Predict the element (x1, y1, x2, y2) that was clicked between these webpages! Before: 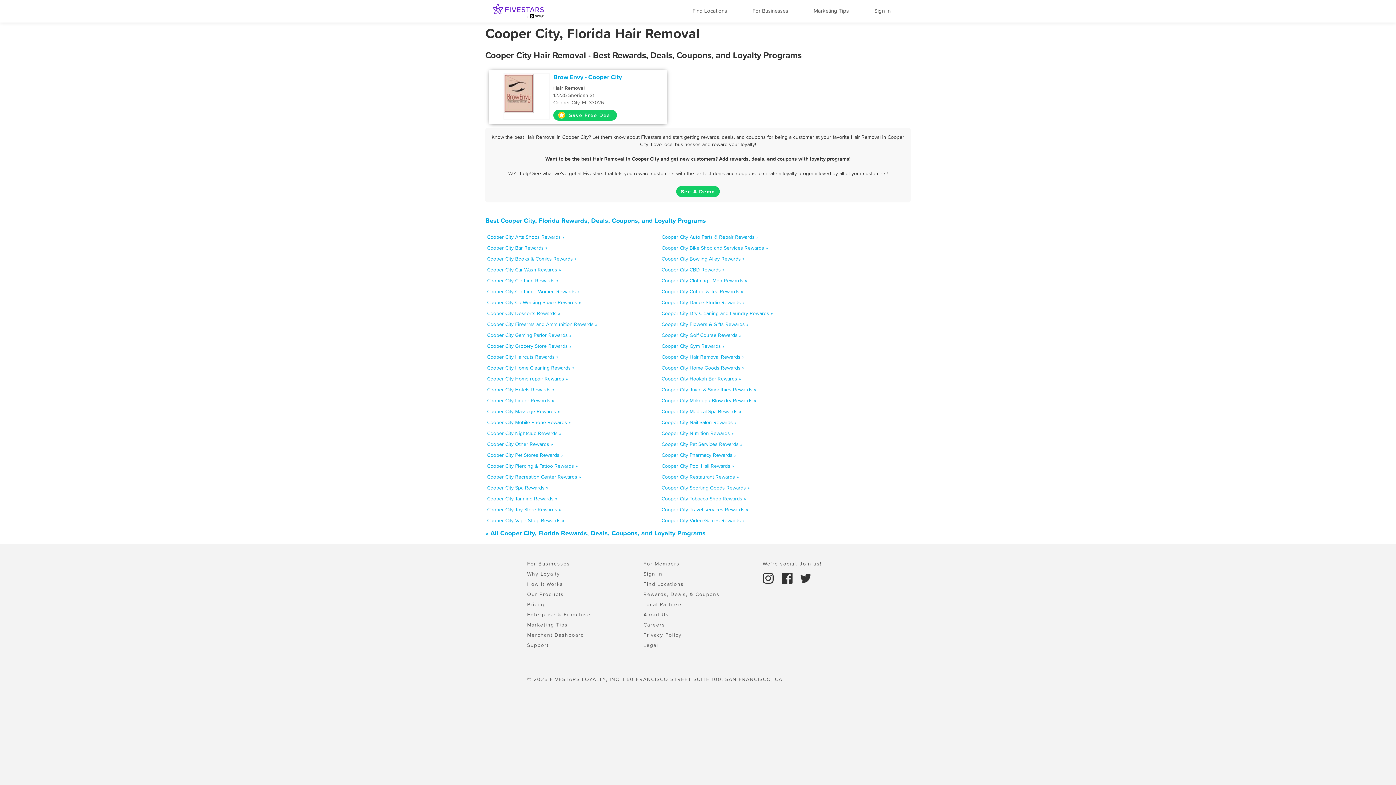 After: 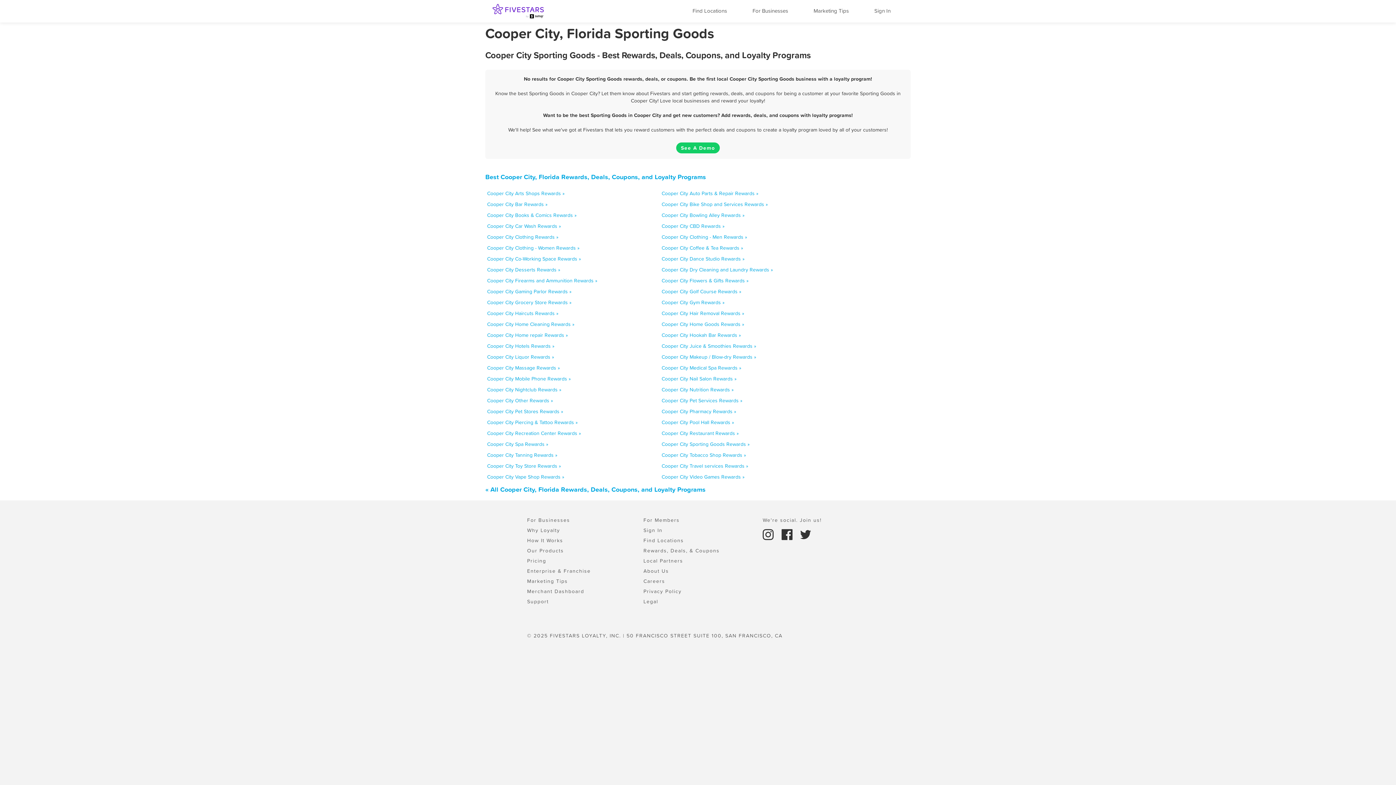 Action: label: Cooper City Sporting Goods Rewards » bbox: (661, 484, 749, 491)